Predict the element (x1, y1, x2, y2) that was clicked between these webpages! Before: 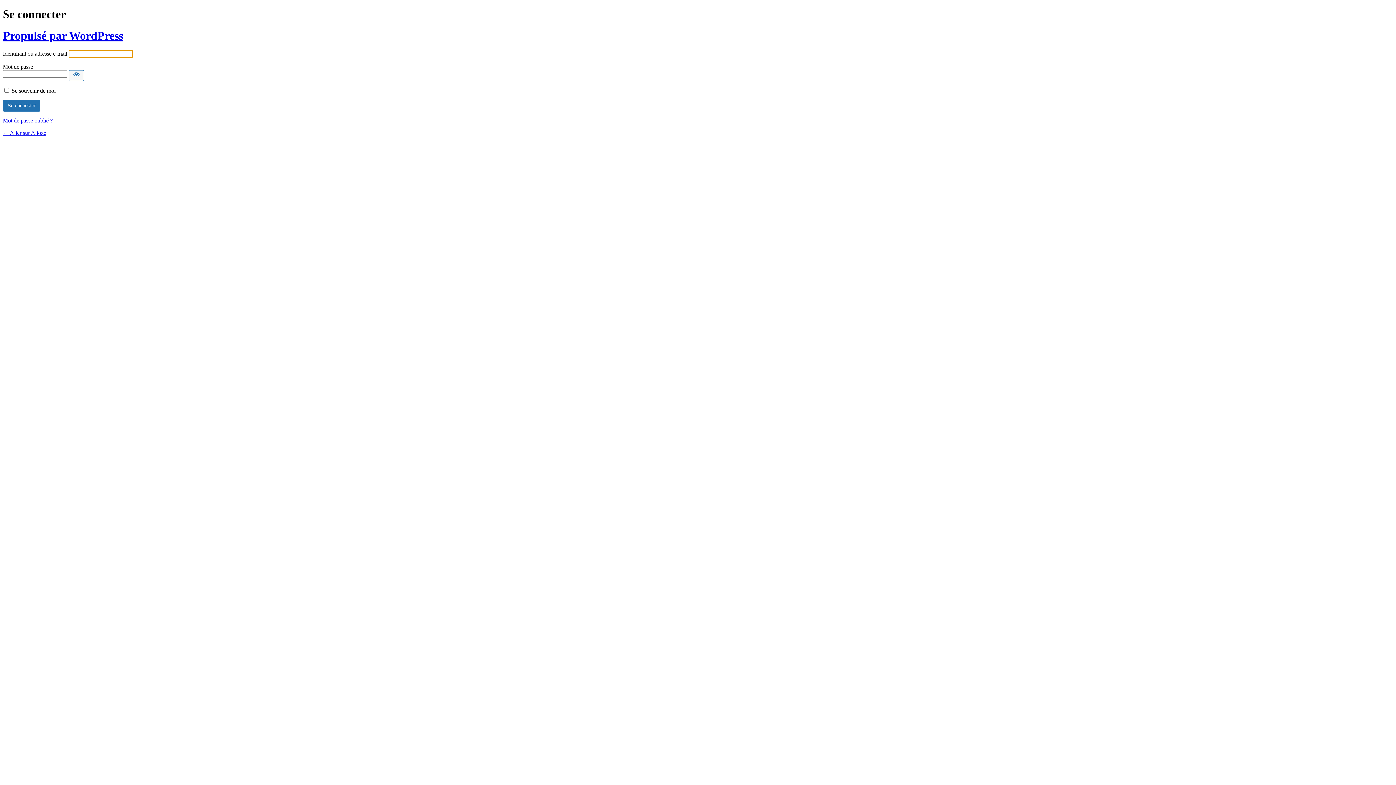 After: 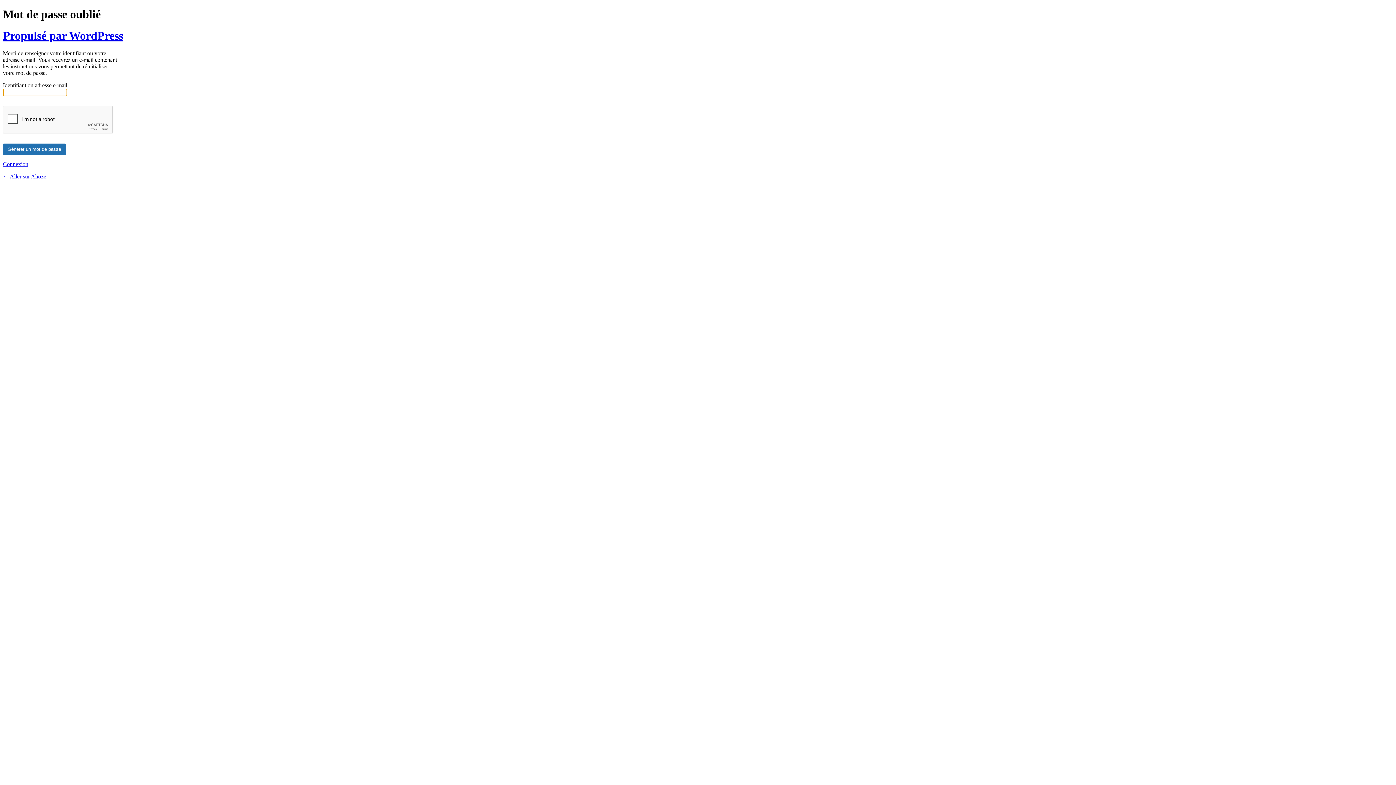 Action: bbox: (2, 117, 52, 123) label: Mot de passe oublié ?